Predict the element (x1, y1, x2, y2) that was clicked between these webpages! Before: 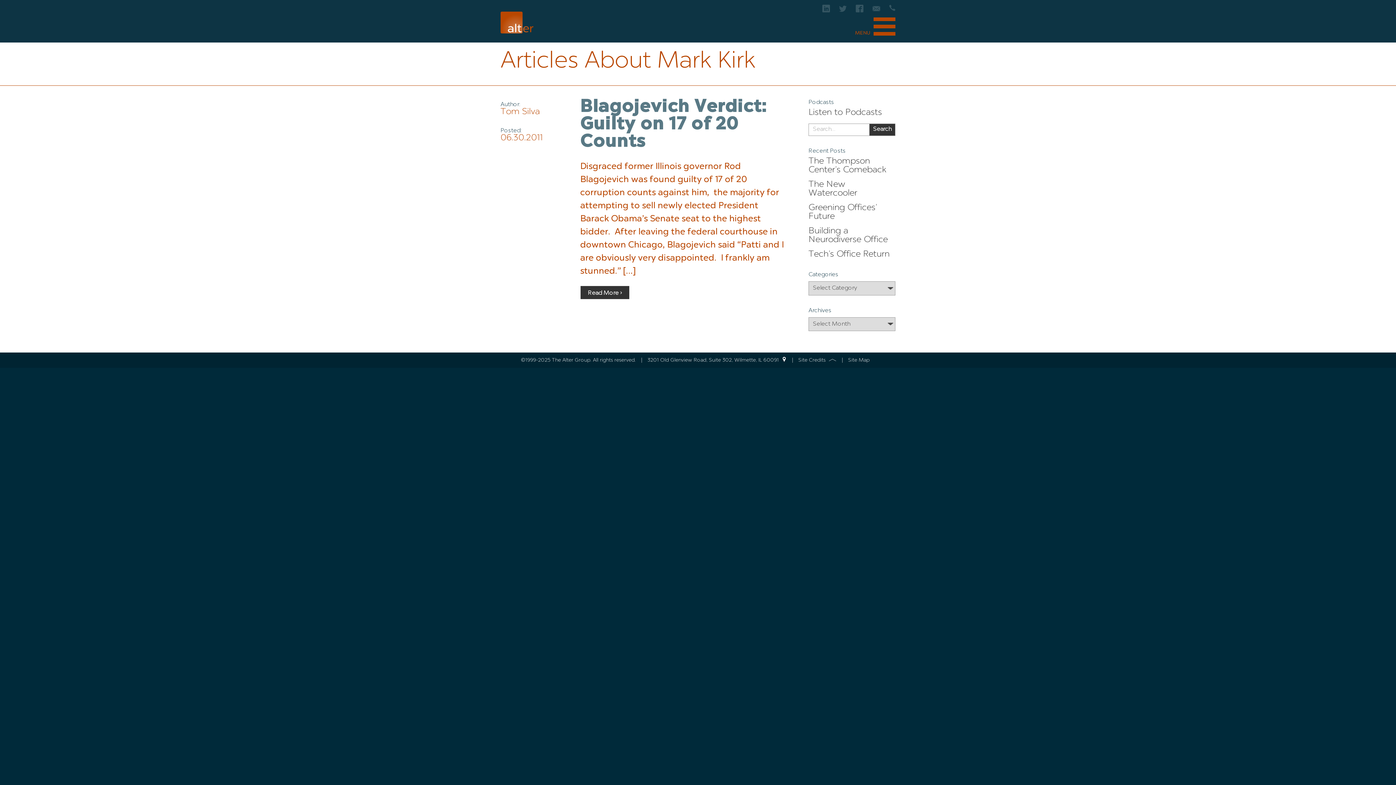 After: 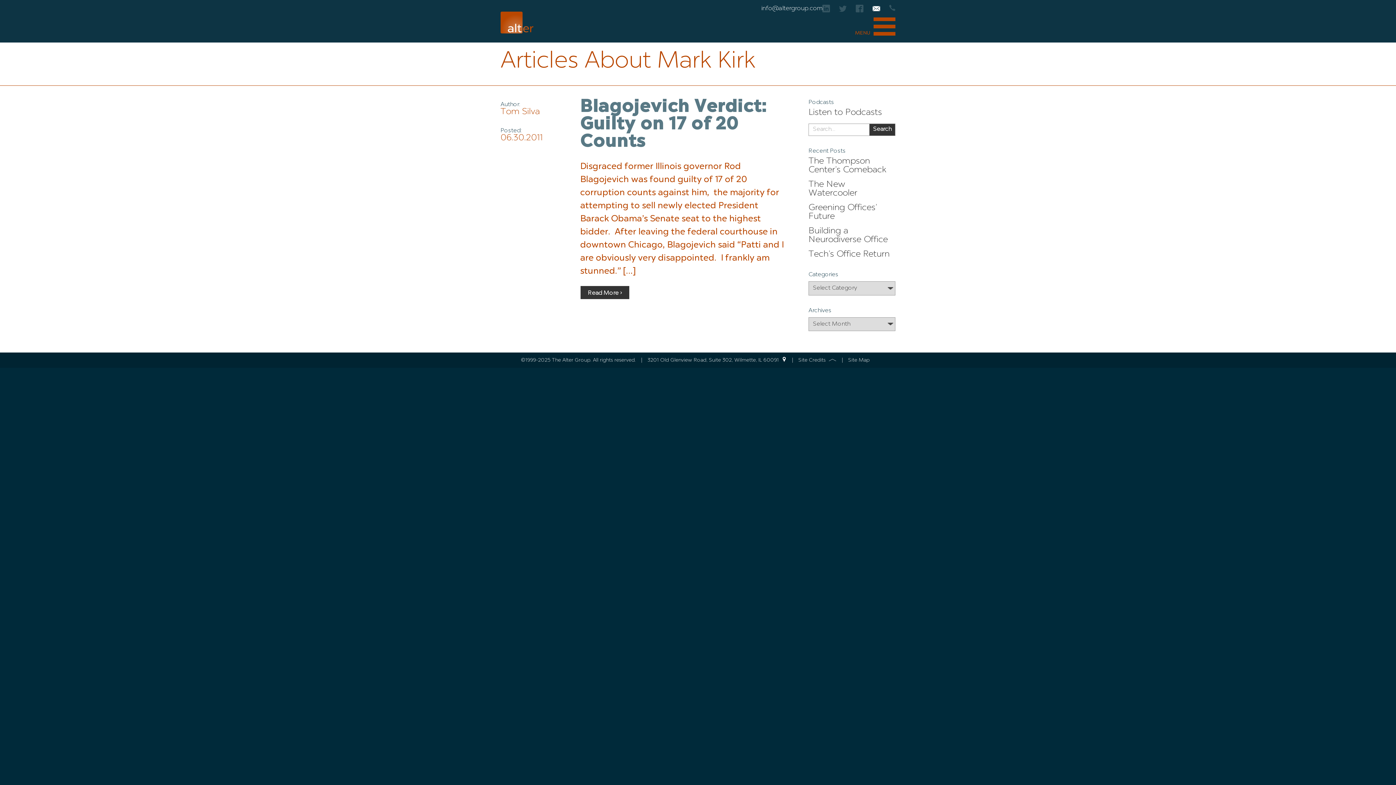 Action: bbox: (872, 6, 880, 13)